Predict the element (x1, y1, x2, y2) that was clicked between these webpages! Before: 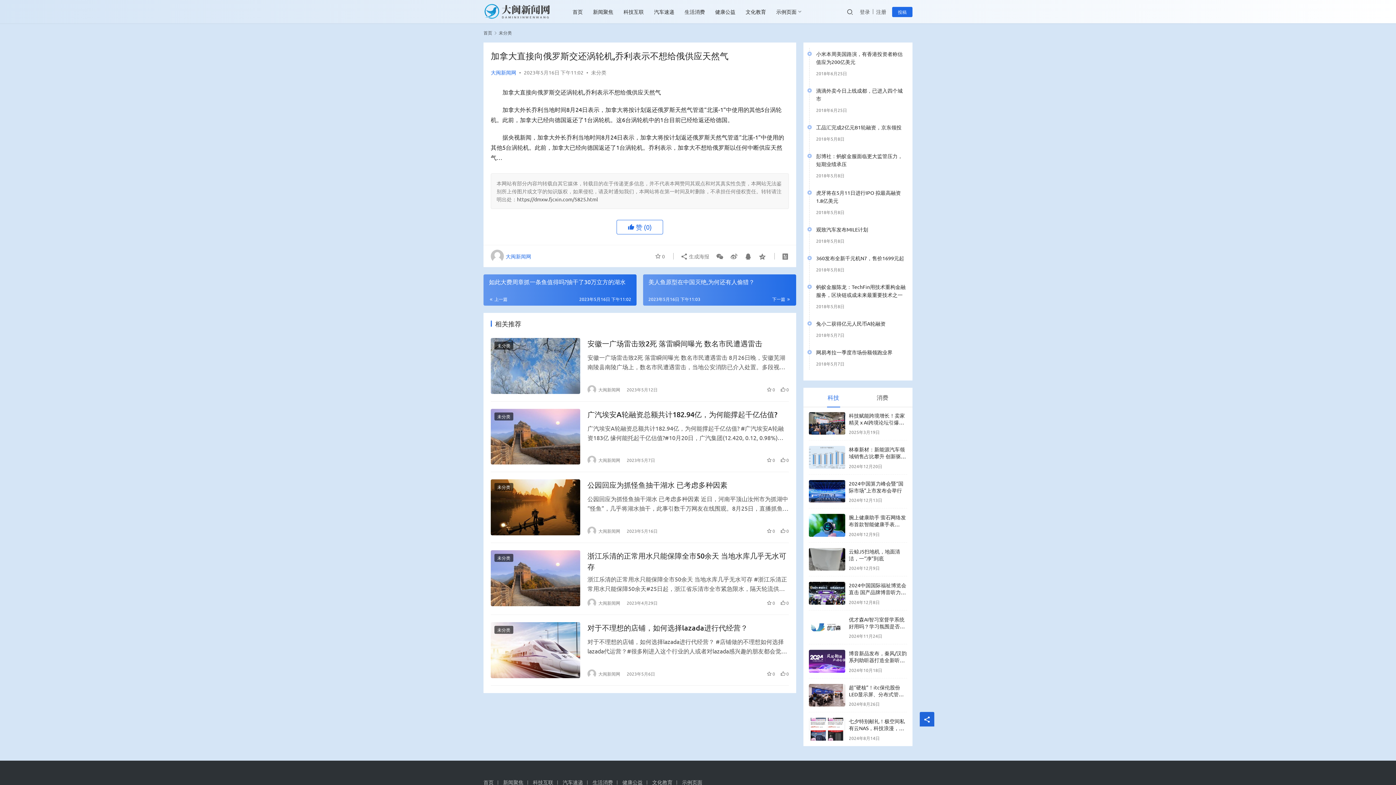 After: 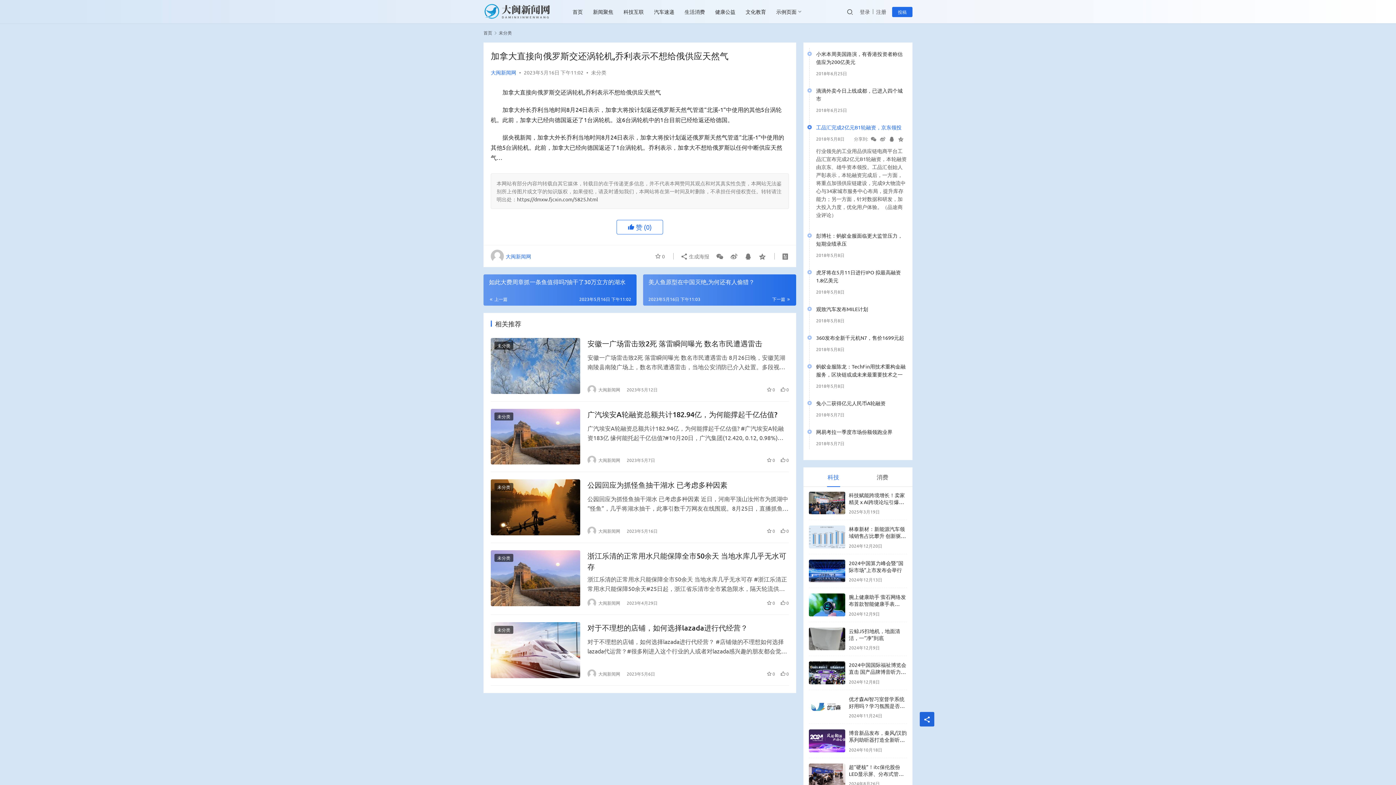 Action: label: 工品汇完成2亿元B1轮融资，京东领投 bbox: (816, 123, 907, 131)